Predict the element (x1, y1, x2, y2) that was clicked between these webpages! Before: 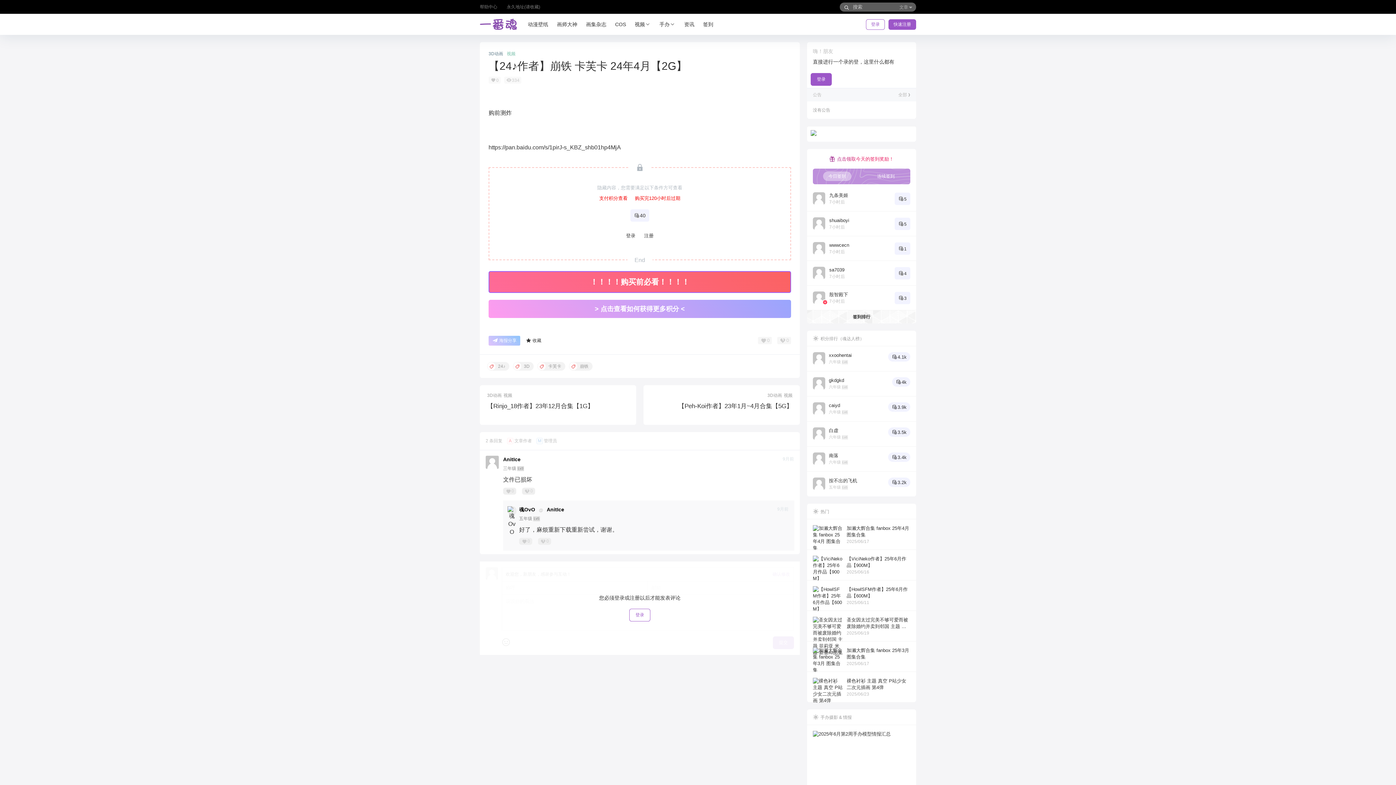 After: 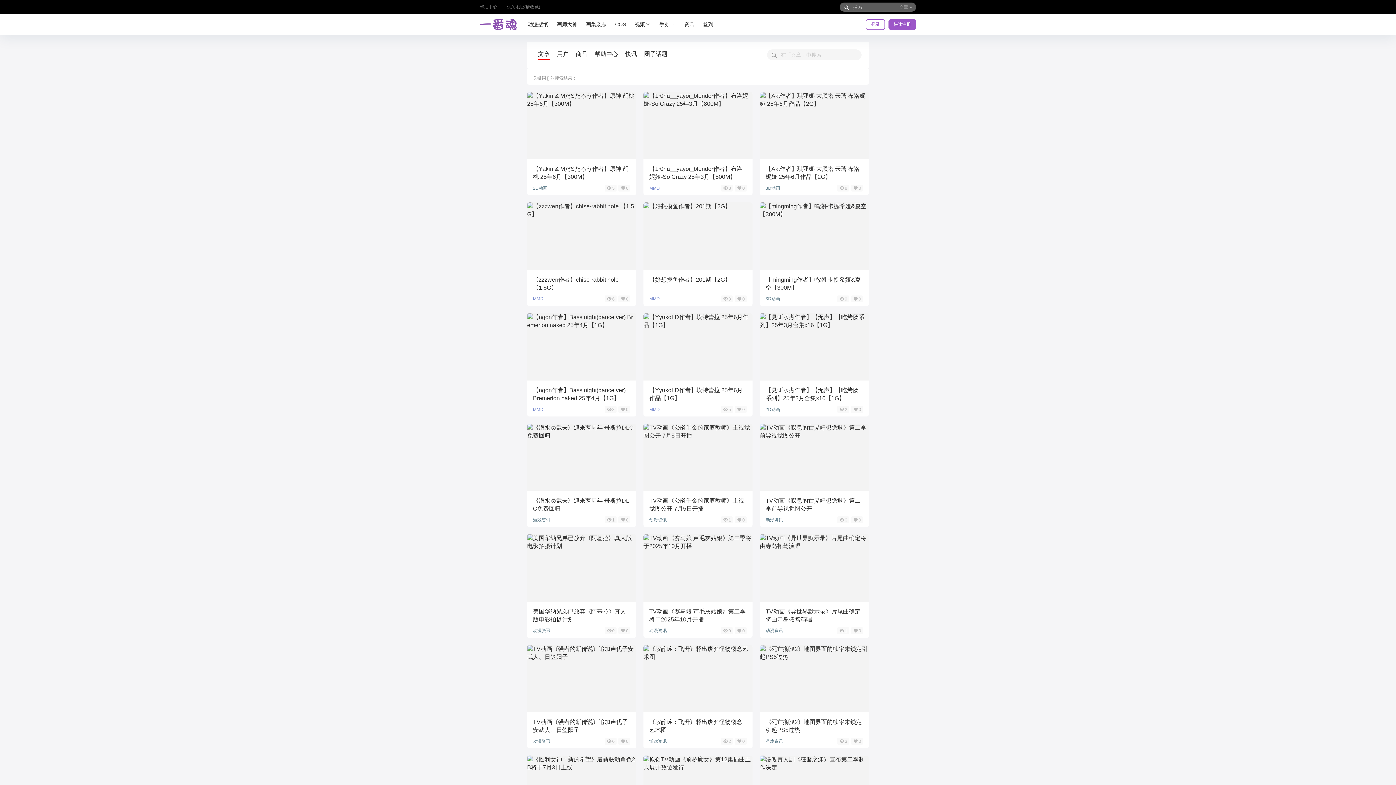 Action: bbox: (838, 1, 855, 13)